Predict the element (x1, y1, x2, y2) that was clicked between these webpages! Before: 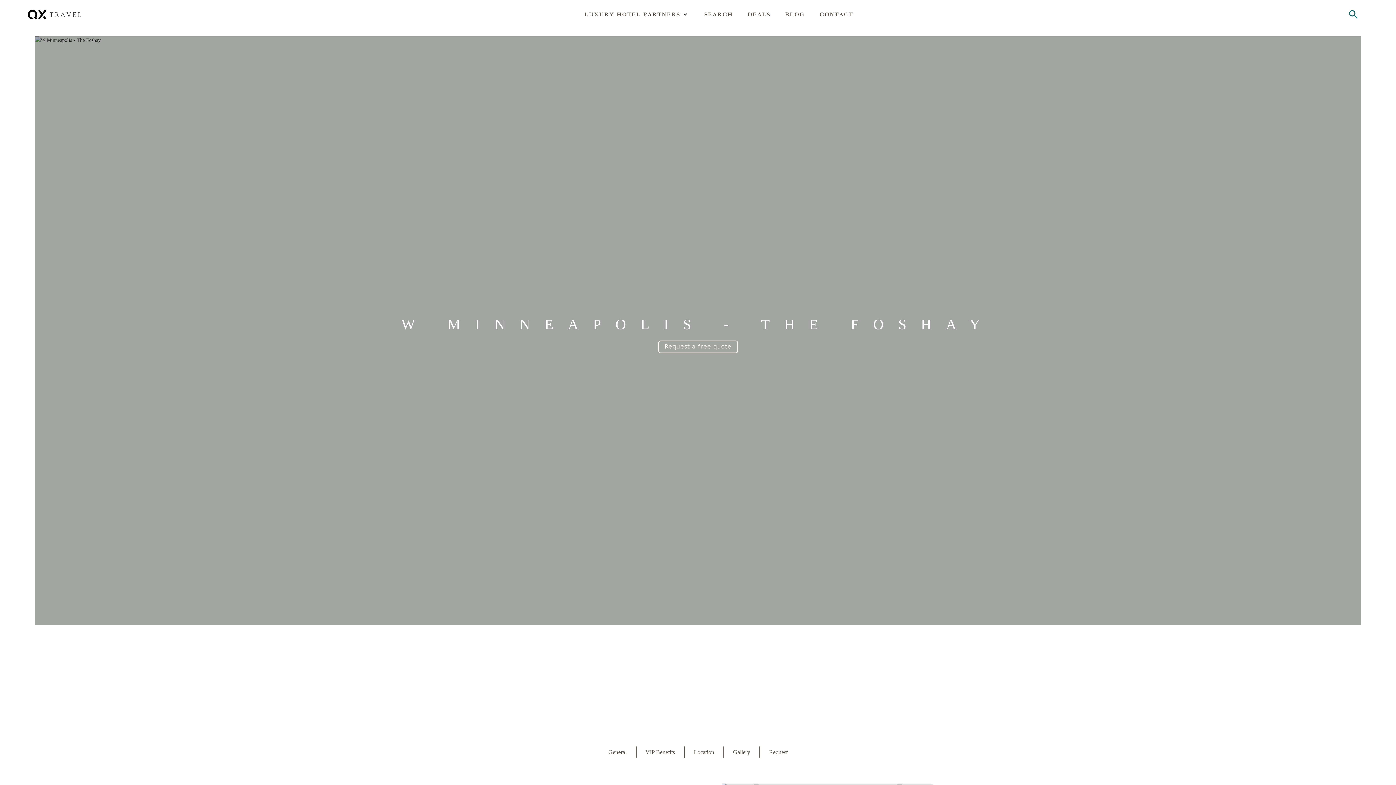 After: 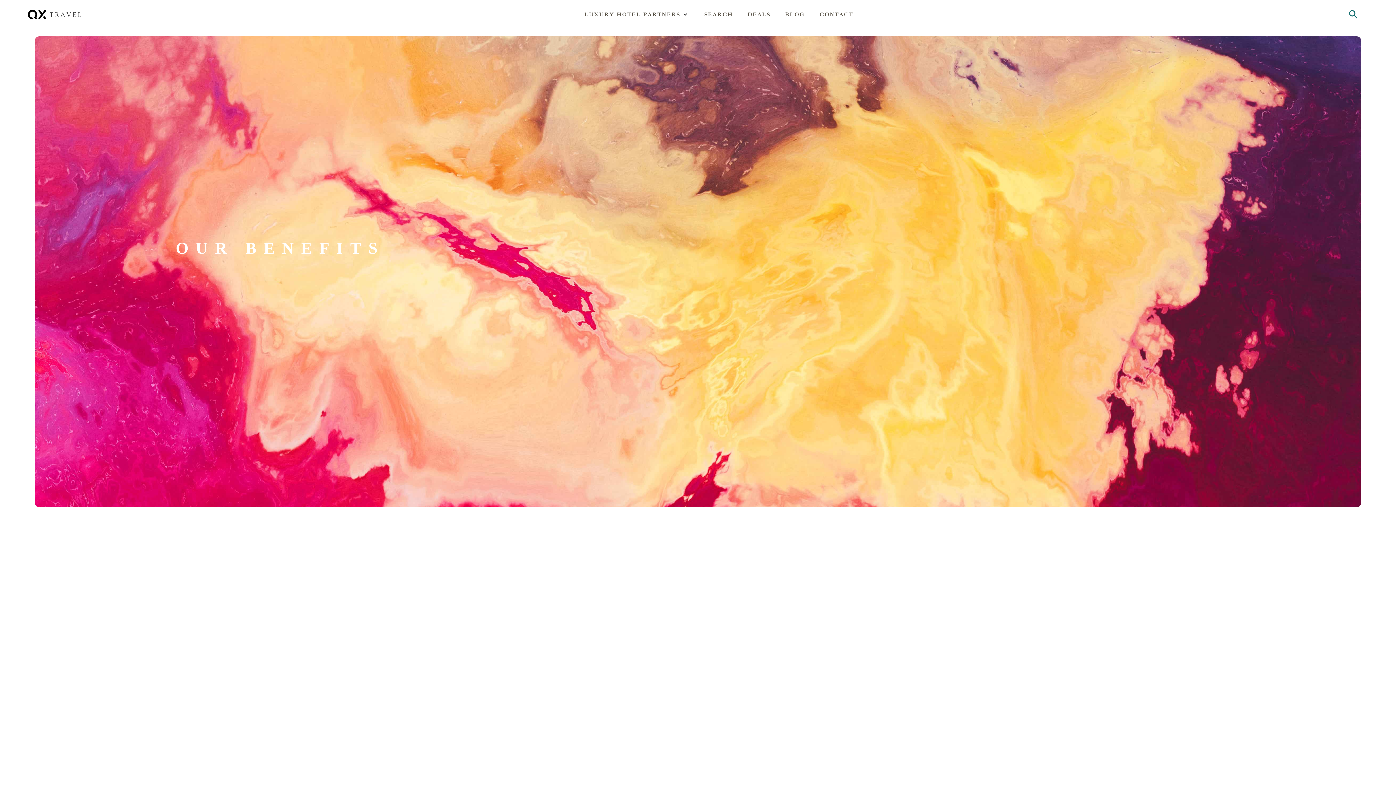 Action: label: LUXURY HOTEL PARTNERS bbox: (577, 3, 687, 25)